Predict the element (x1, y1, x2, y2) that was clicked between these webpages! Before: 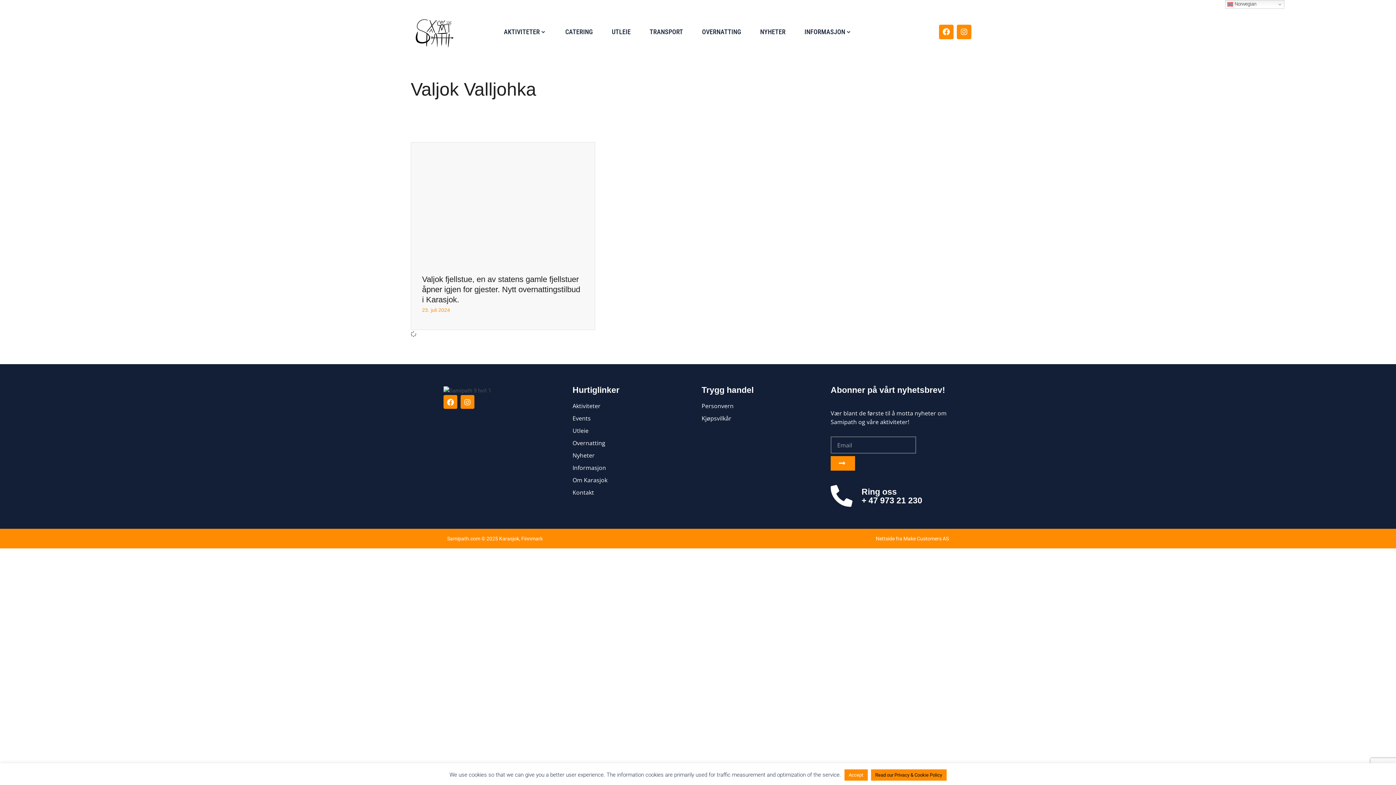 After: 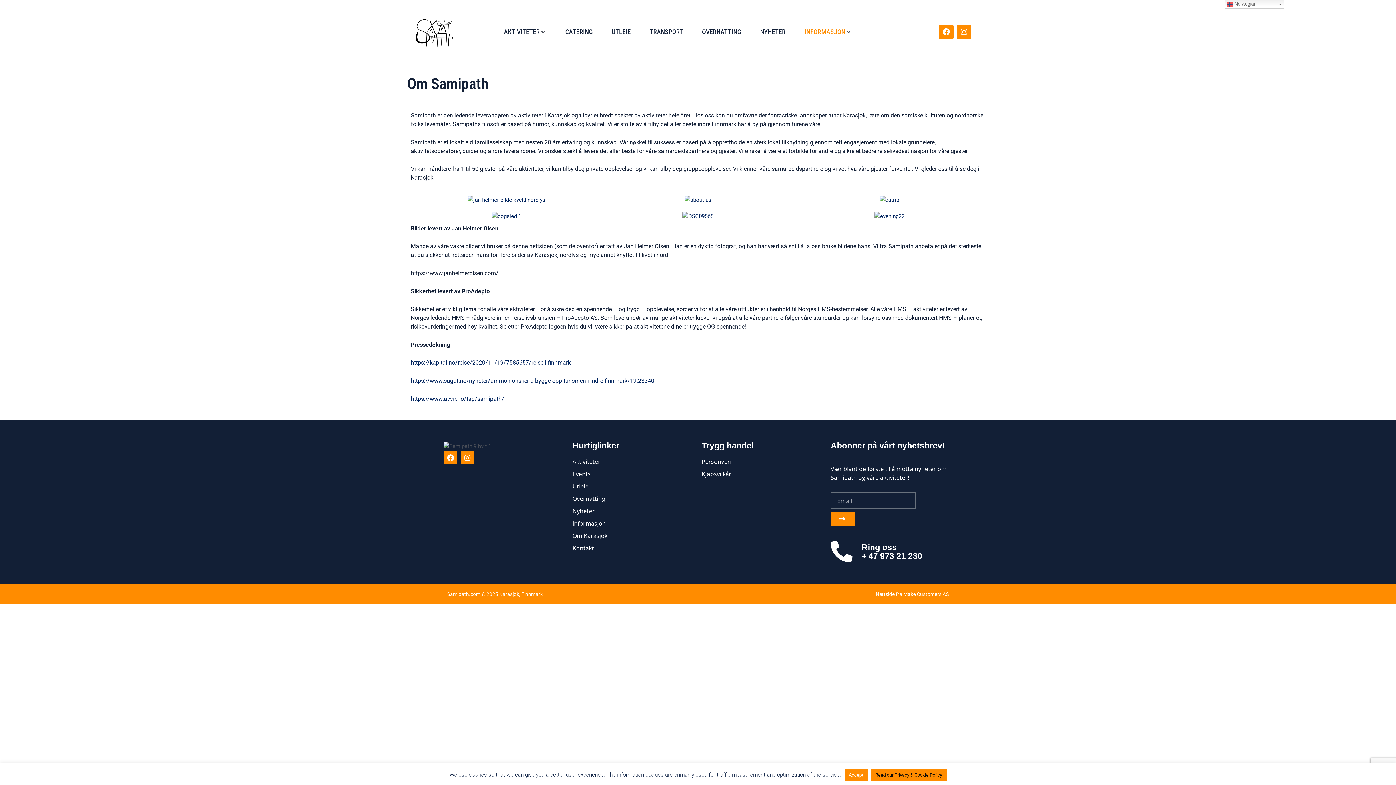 Action: label: Informasjon bbox: (572, 463, 694, 472)